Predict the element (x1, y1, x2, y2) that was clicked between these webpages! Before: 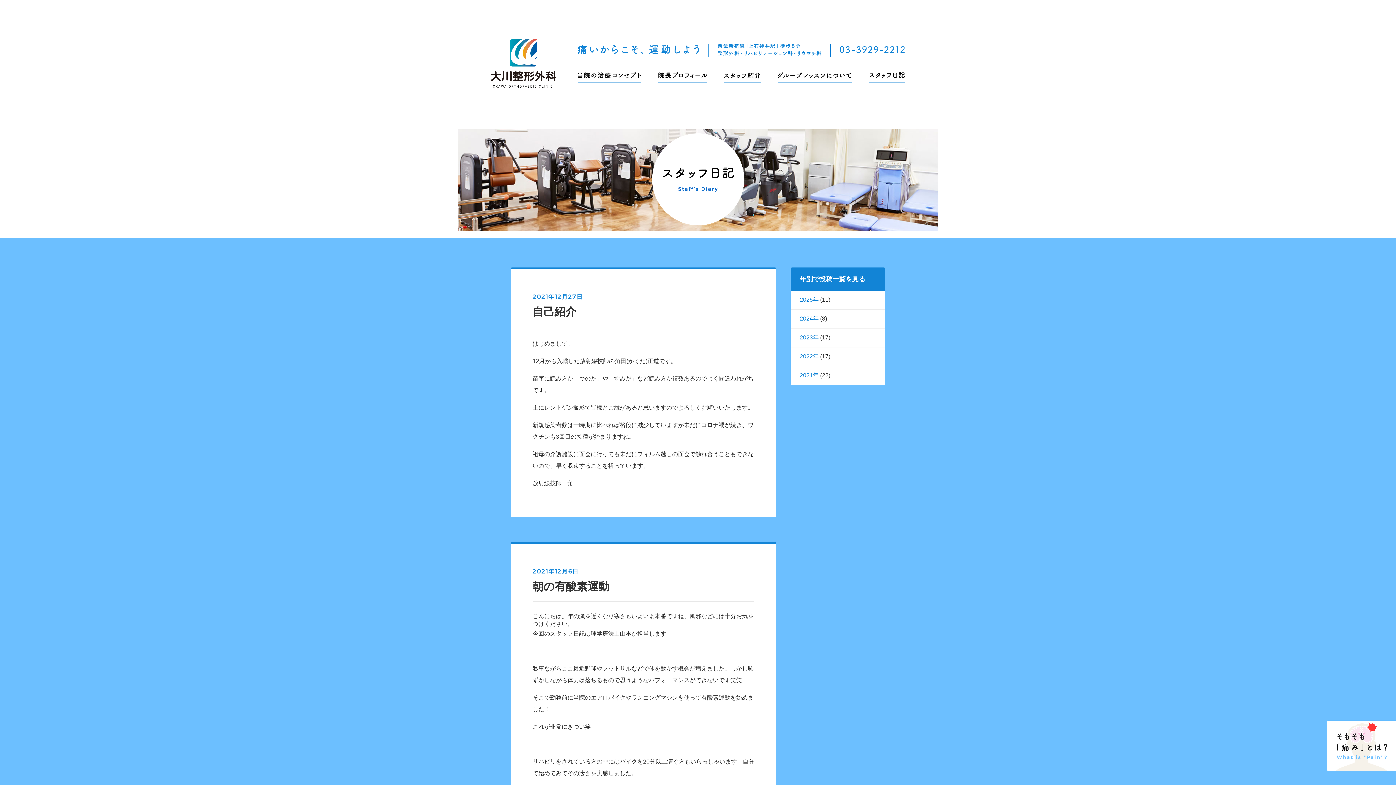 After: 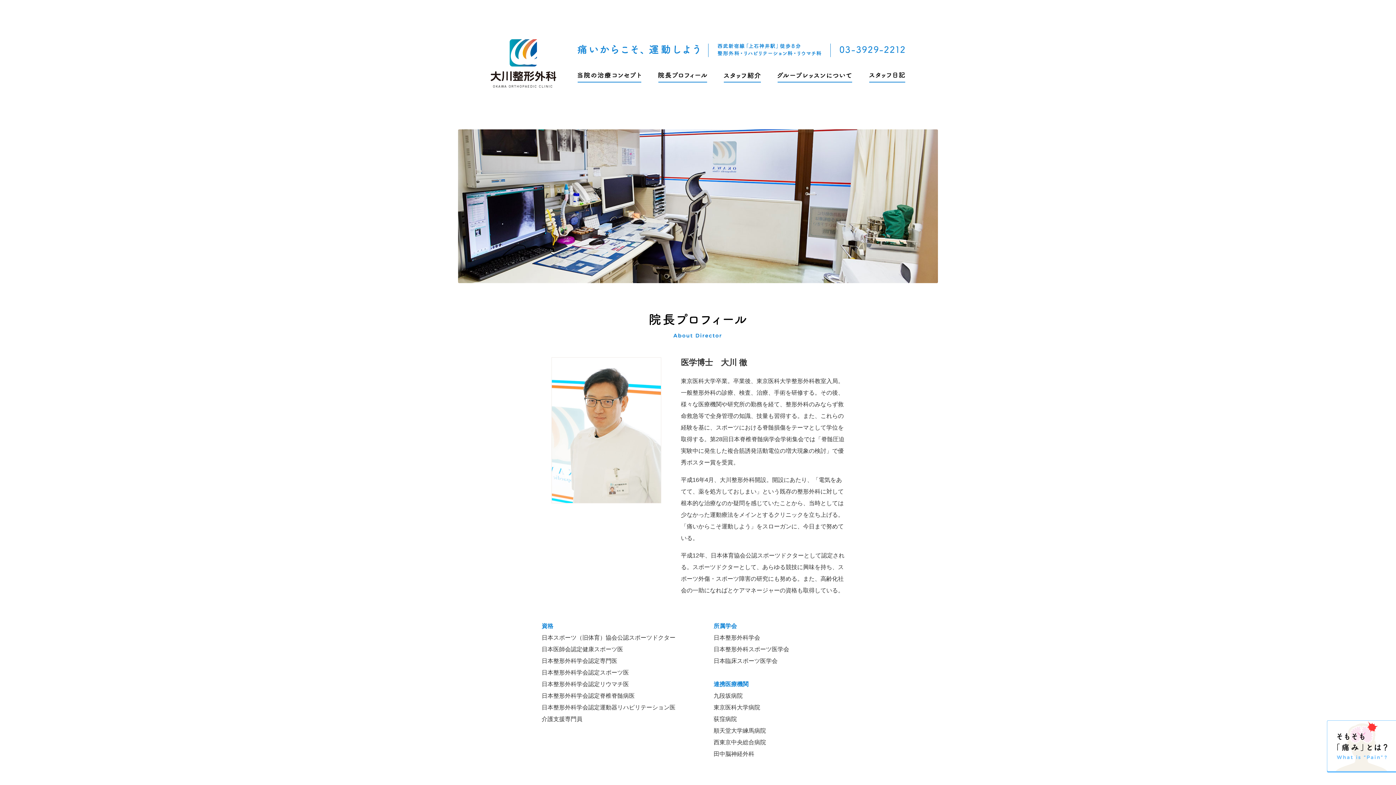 Action: bbox: (658, 73, 707, 79)